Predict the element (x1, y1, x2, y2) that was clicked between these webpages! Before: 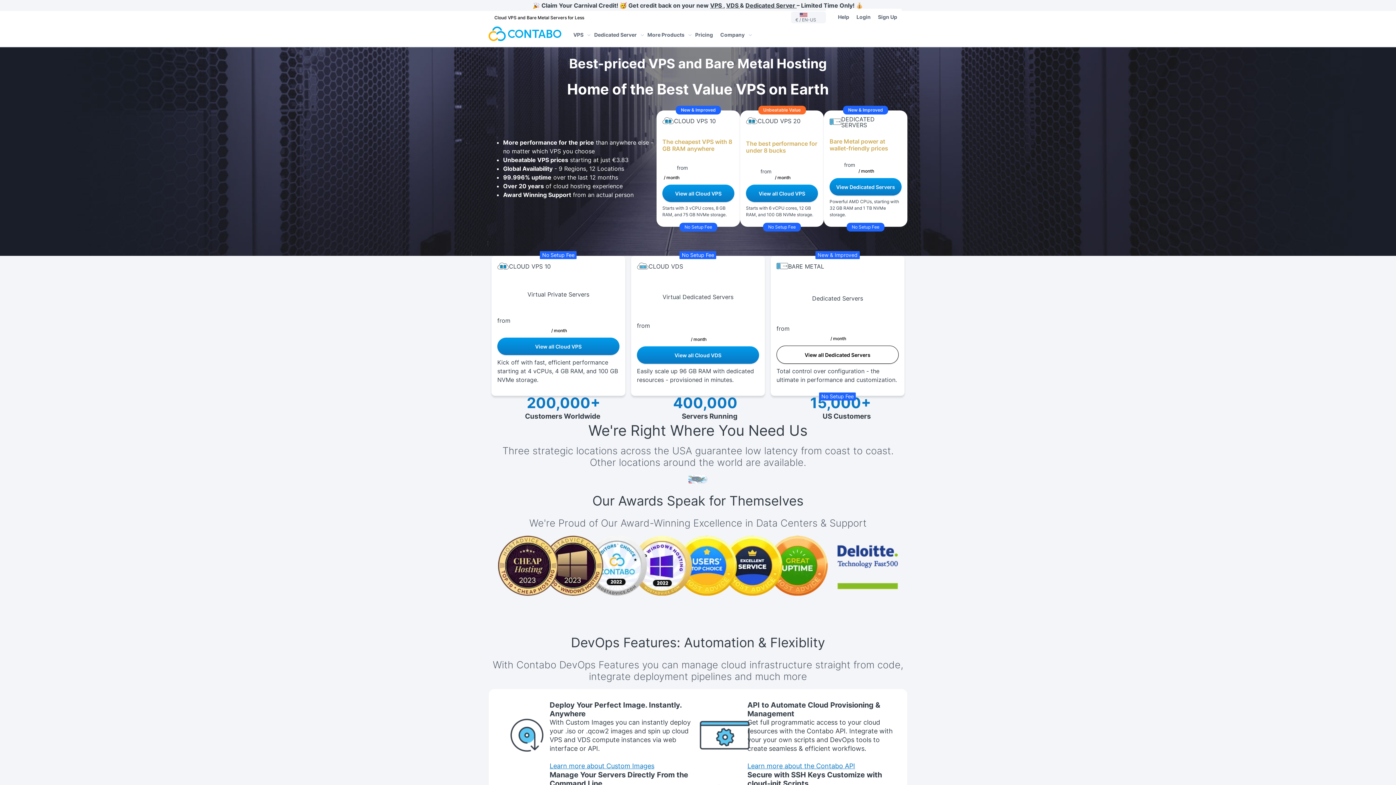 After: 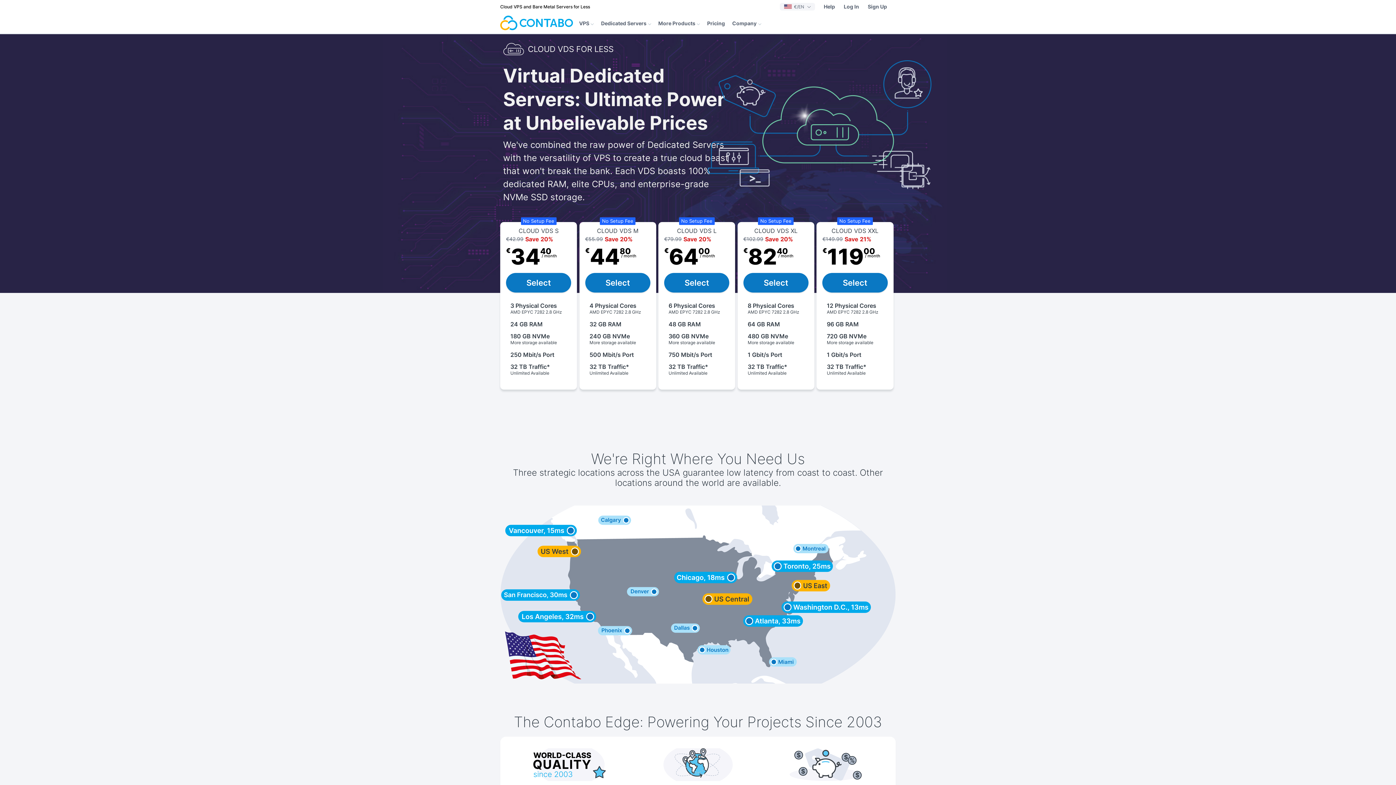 Action: bbox: (726, 1, 740, 9) label: VDS 